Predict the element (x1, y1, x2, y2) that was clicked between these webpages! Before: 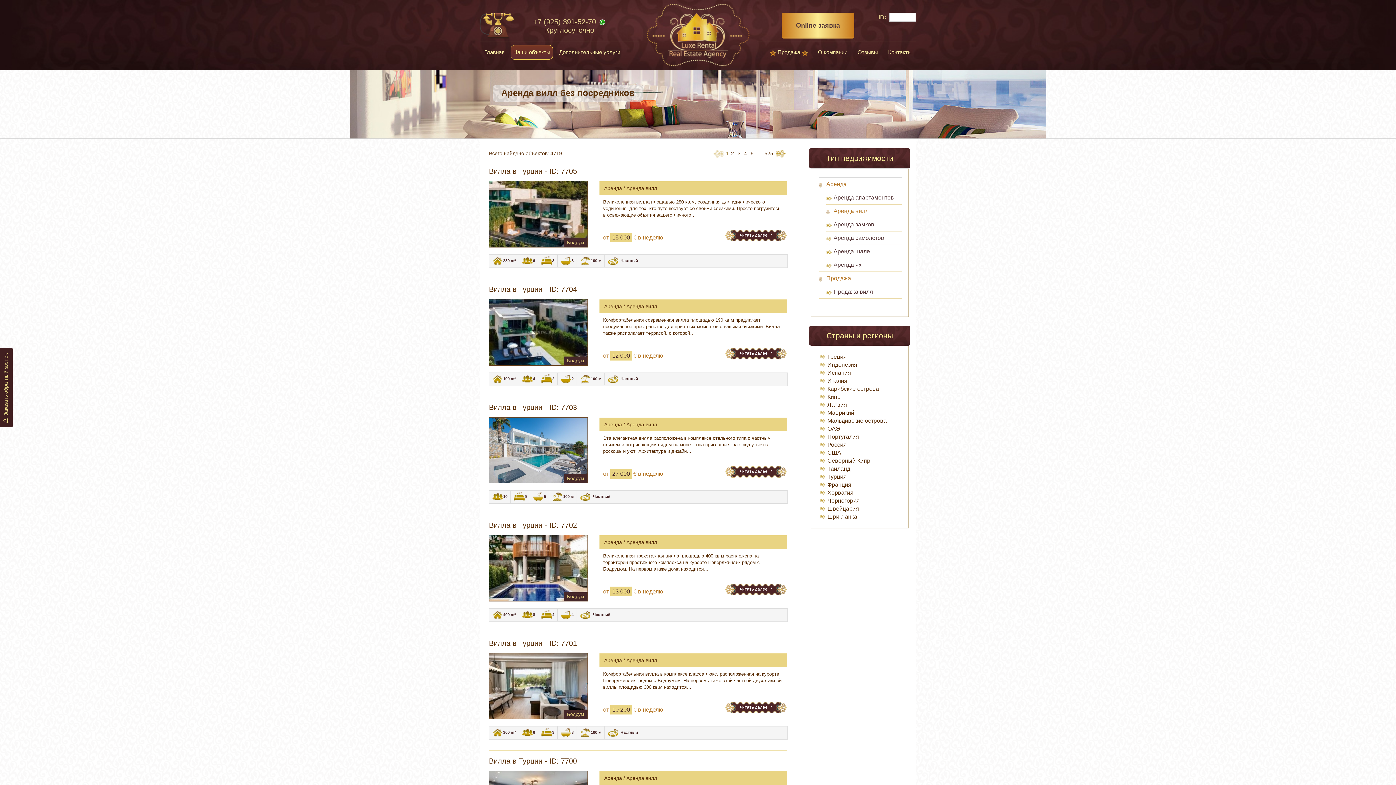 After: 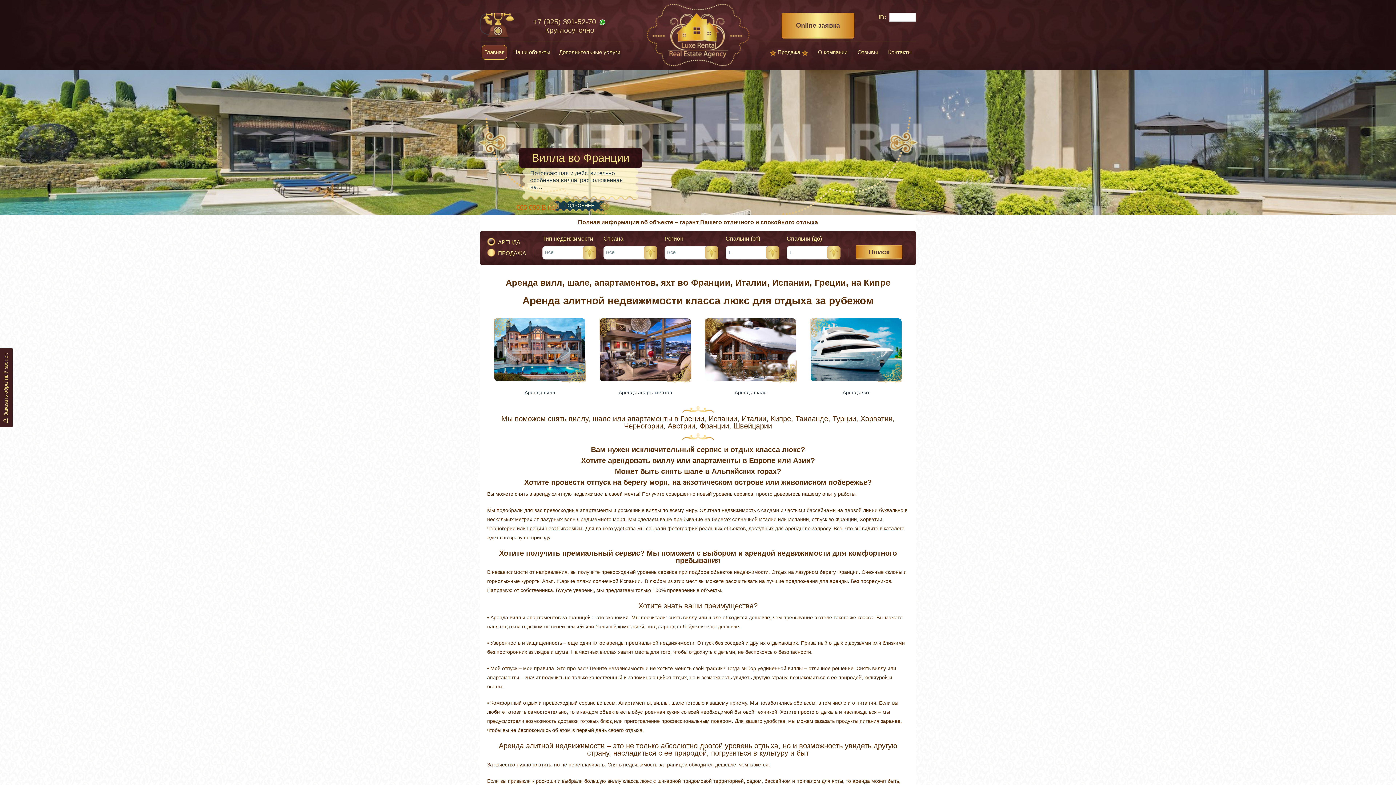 Action: bbox: (646, 31, 749, 37)